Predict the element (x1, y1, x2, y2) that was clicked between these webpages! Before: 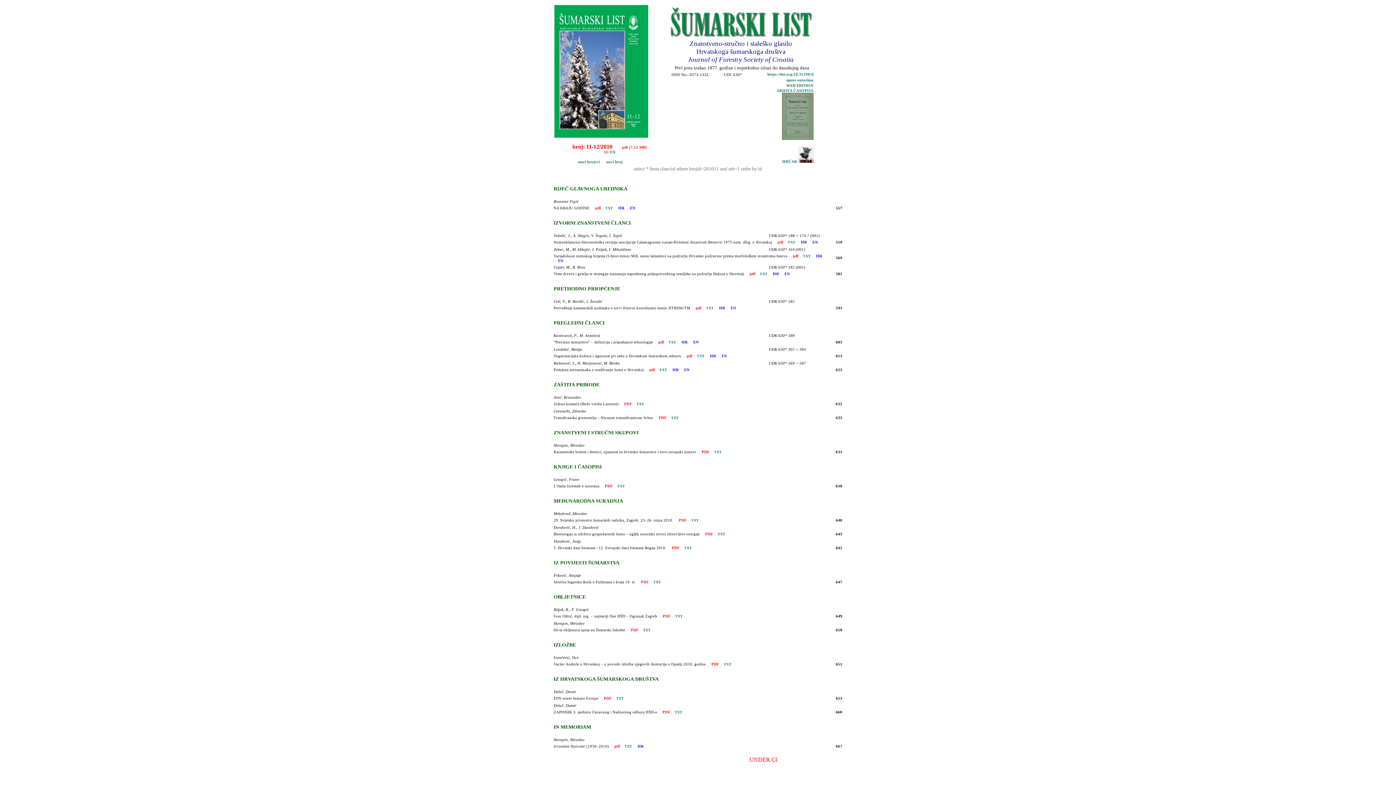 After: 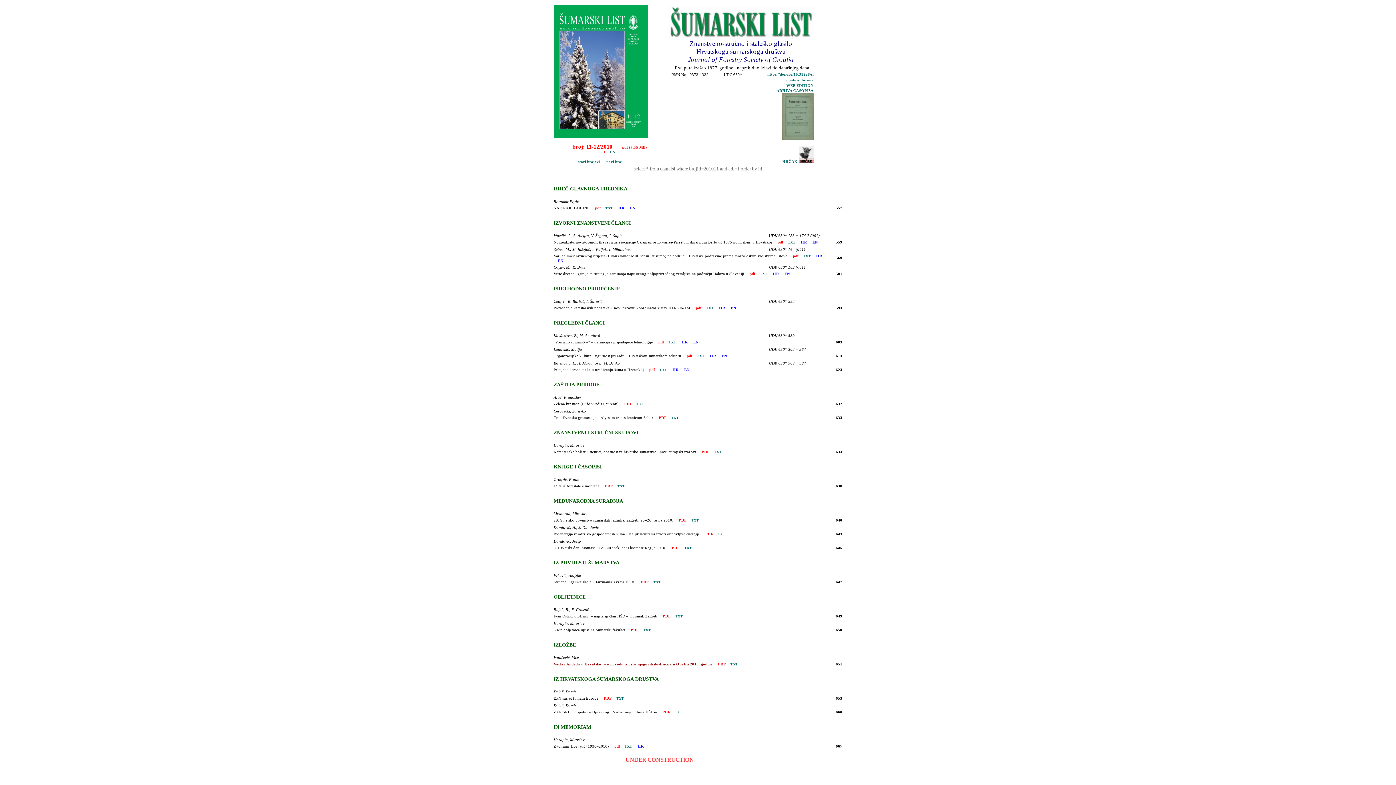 Action: bbox: (553, 662, 706, 666) label: Vaclav Anderle u Hrvatskoj – u povodu izložbe njegovih ilustracija u Opatiji 2010. godine